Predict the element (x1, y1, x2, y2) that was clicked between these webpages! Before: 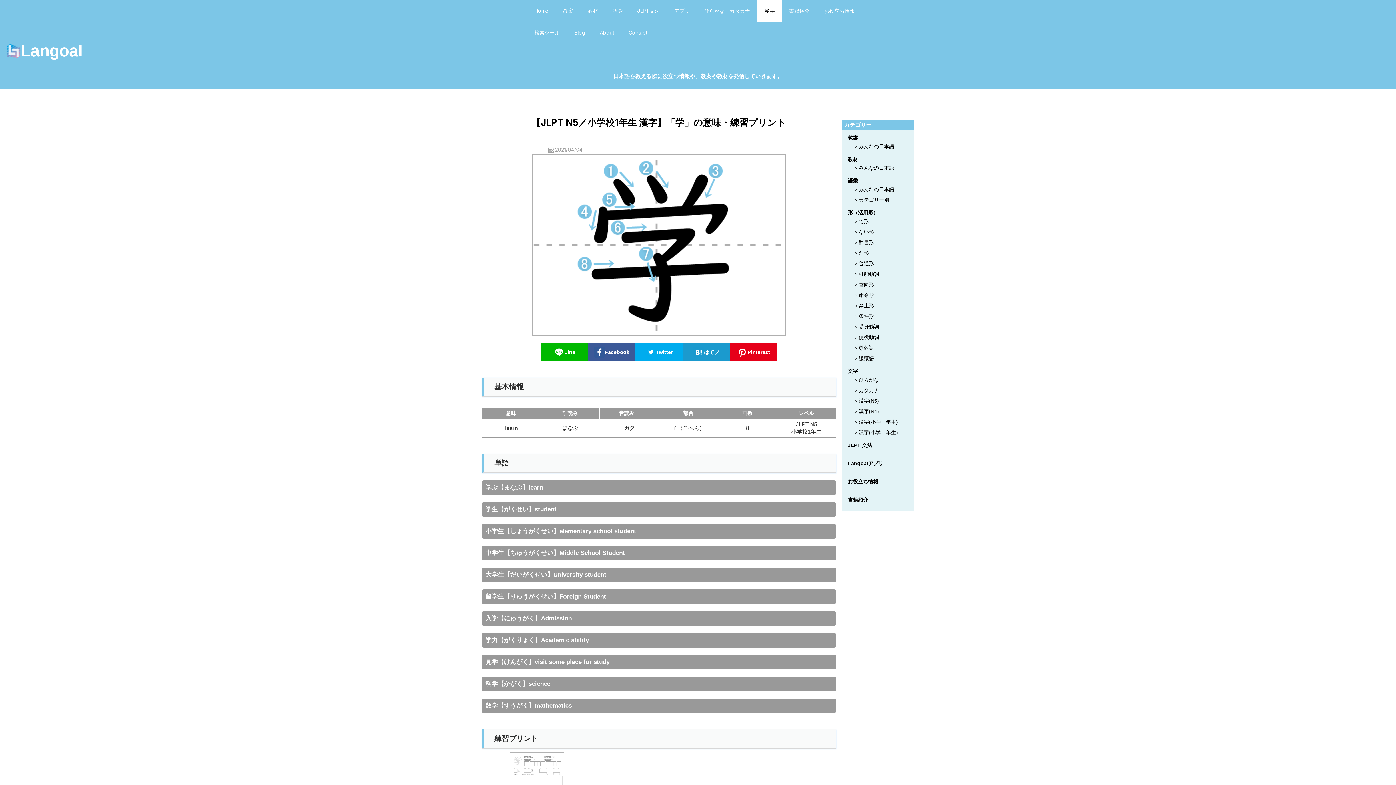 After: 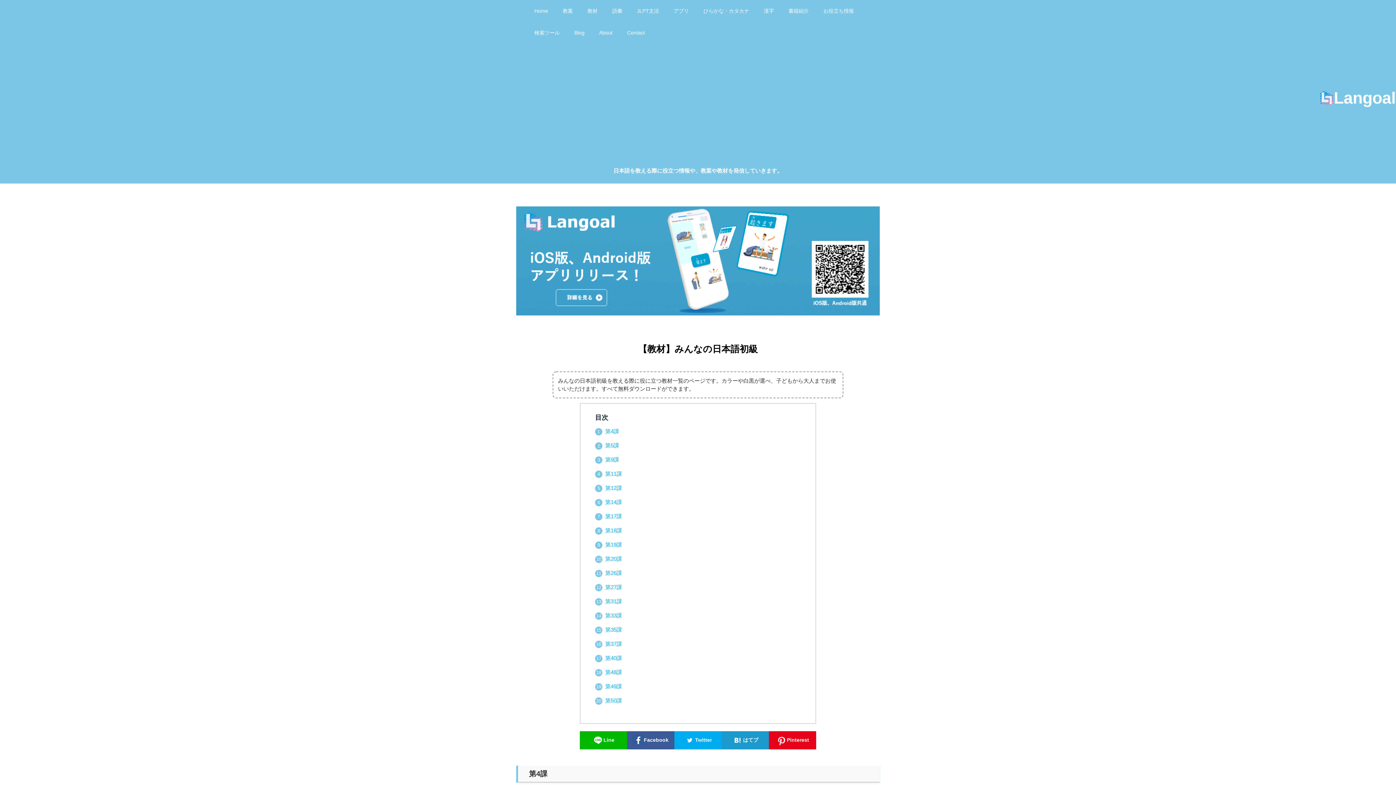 Action: label: ＞みんなの日本語 bbox: (841, 162, 914, 173)